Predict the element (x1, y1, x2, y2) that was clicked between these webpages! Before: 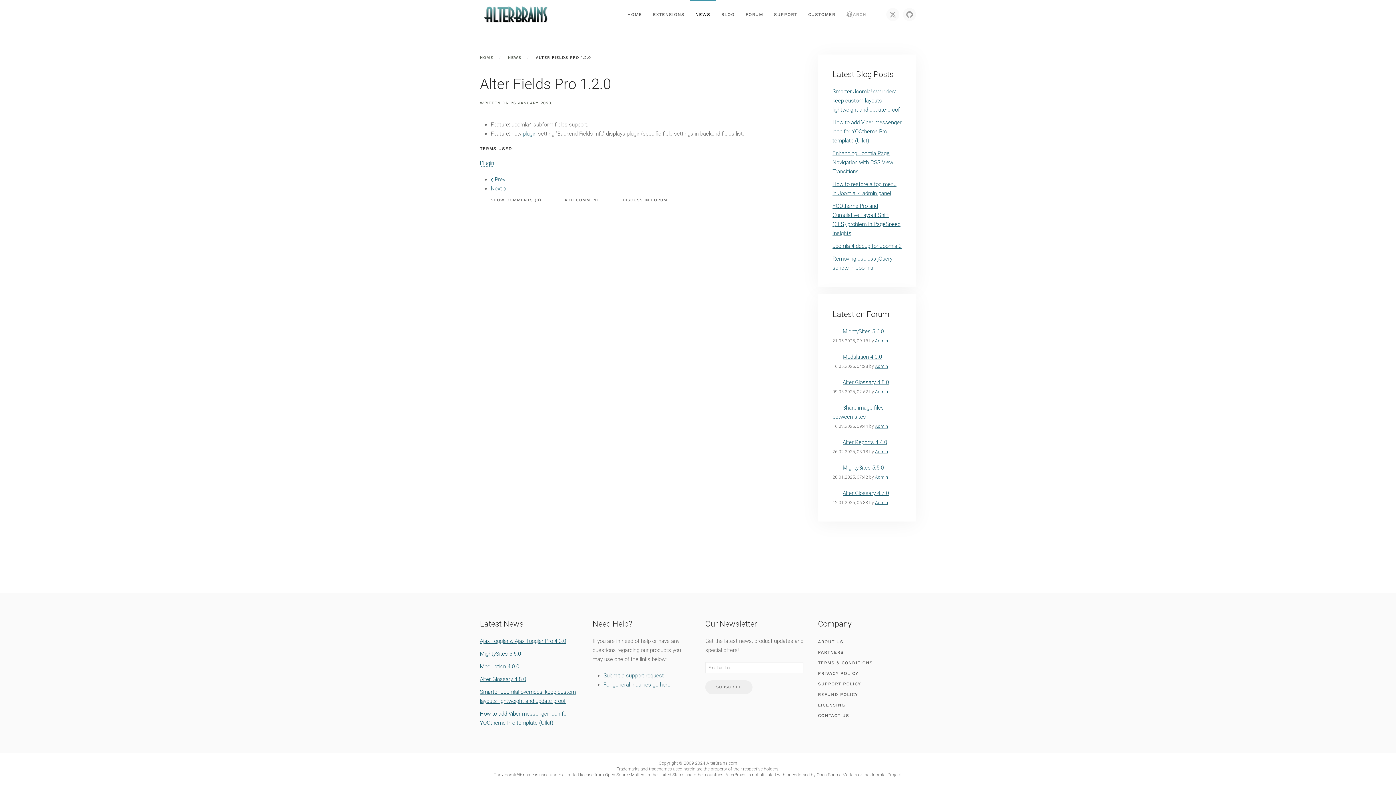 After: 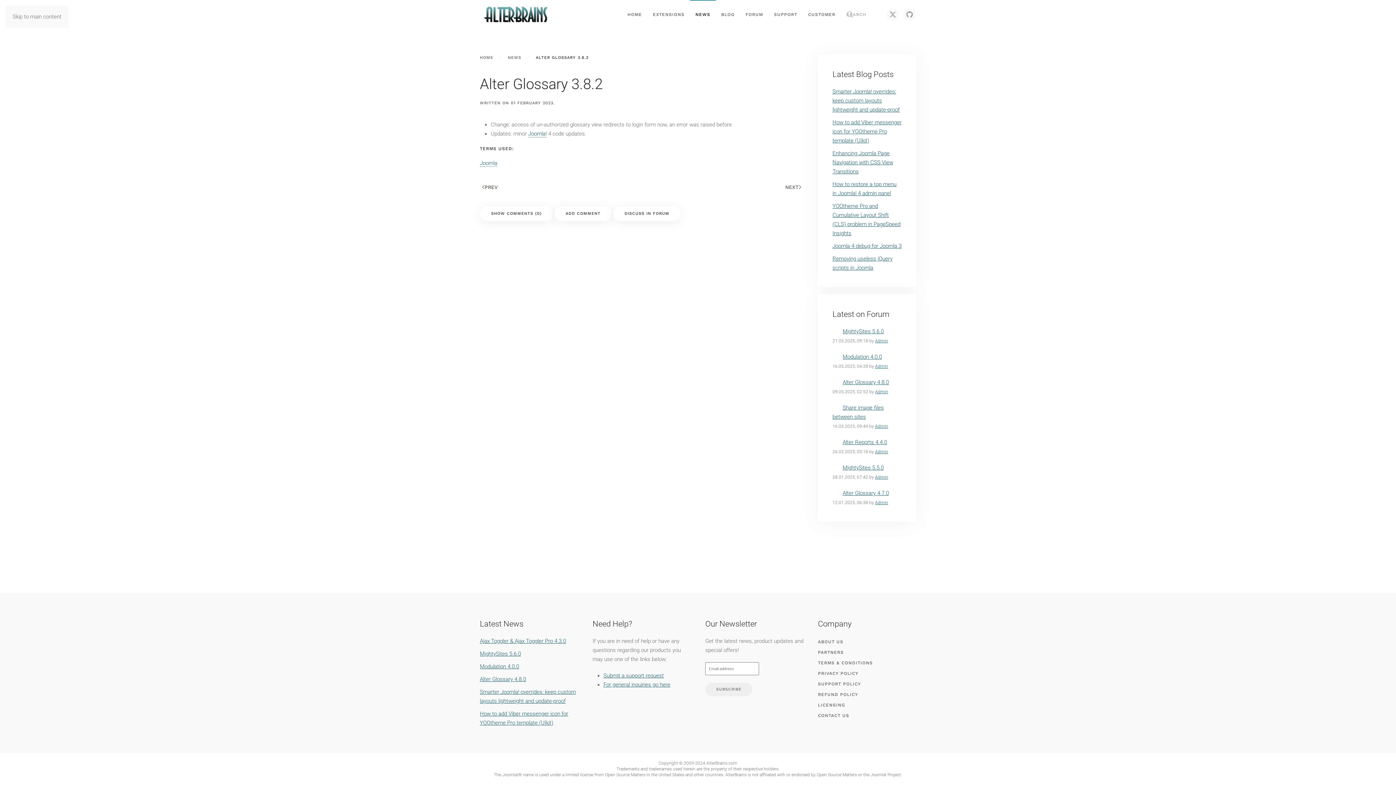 Action: bbox: (490, 176, 505, 182) label: Previous page